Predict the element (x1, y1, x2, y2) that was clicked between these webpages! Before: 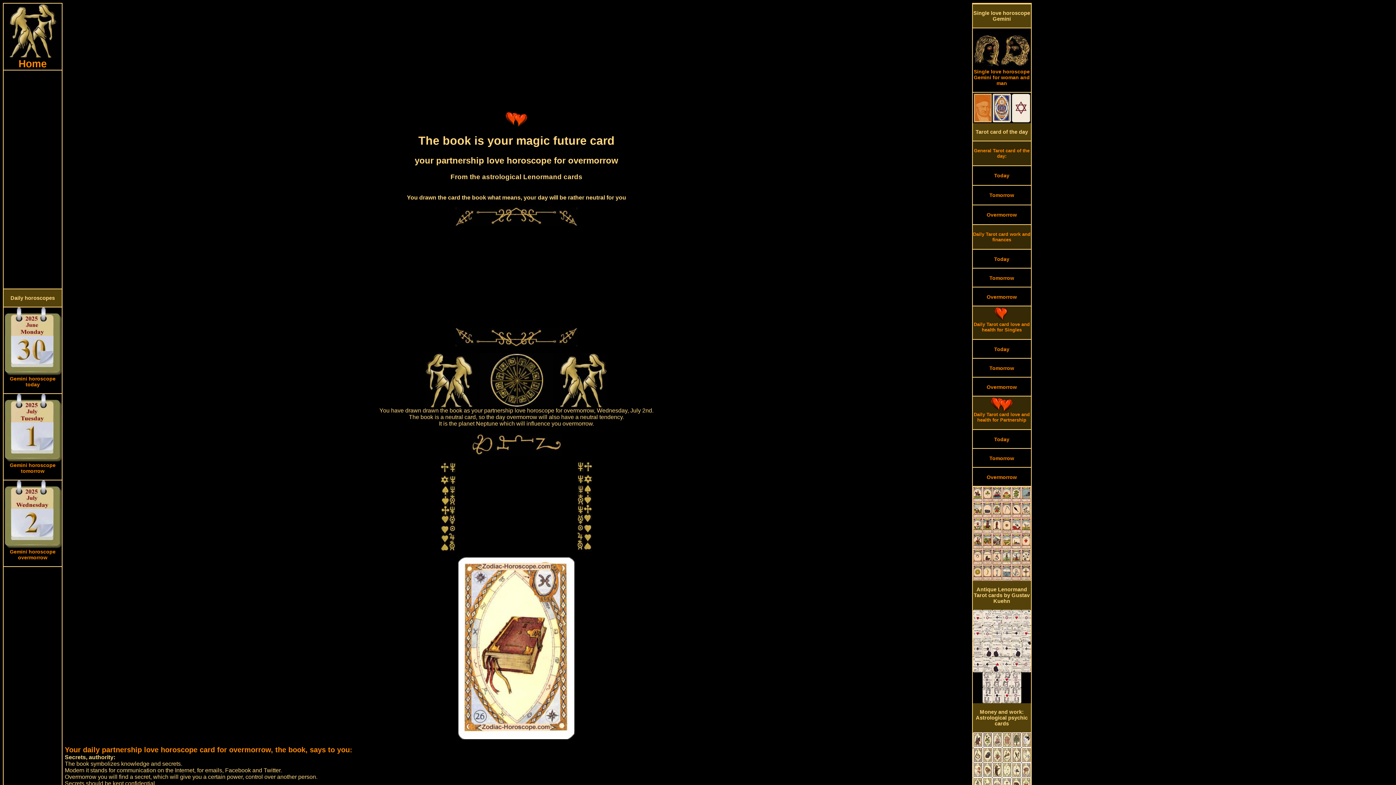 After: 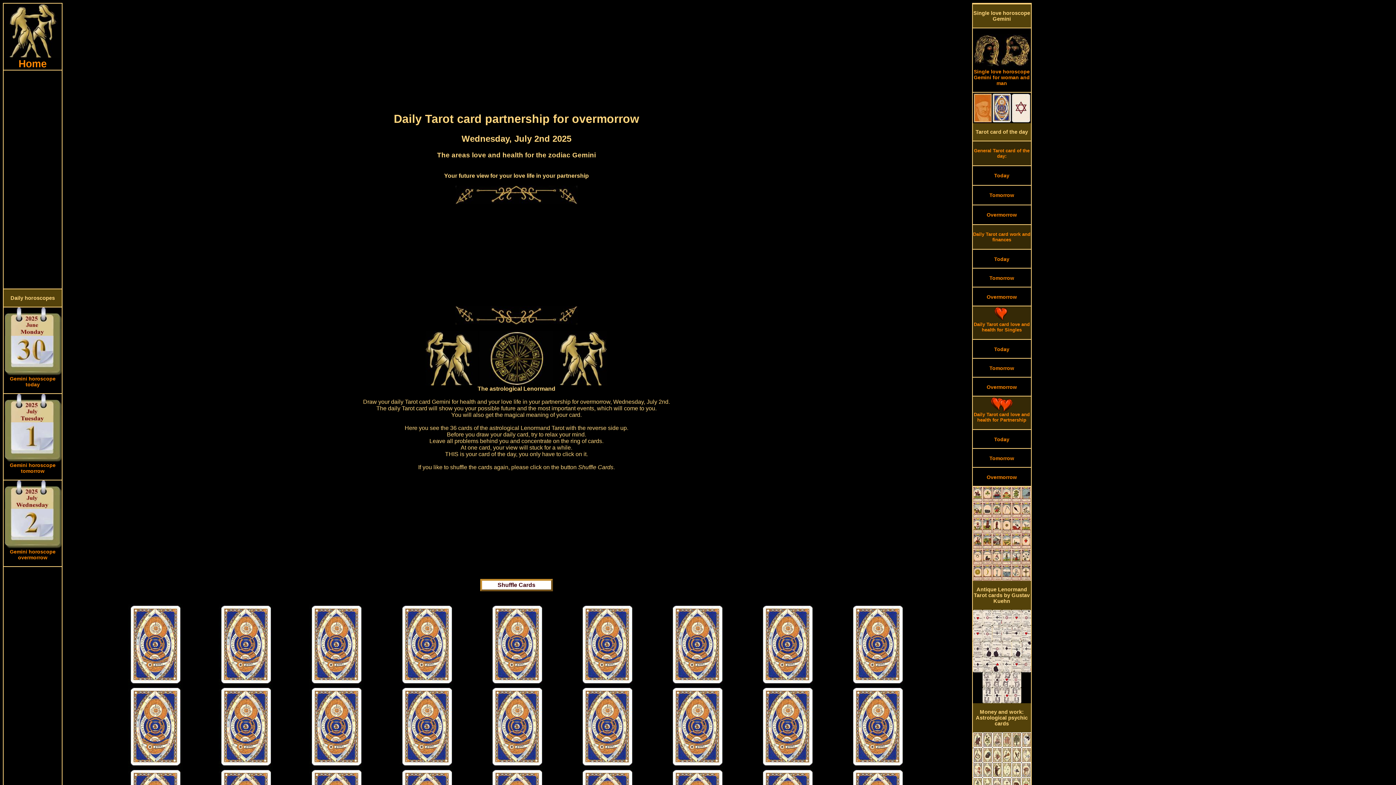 Action: bbox: (986, 474, 1017, 480) label: Overmorrow

